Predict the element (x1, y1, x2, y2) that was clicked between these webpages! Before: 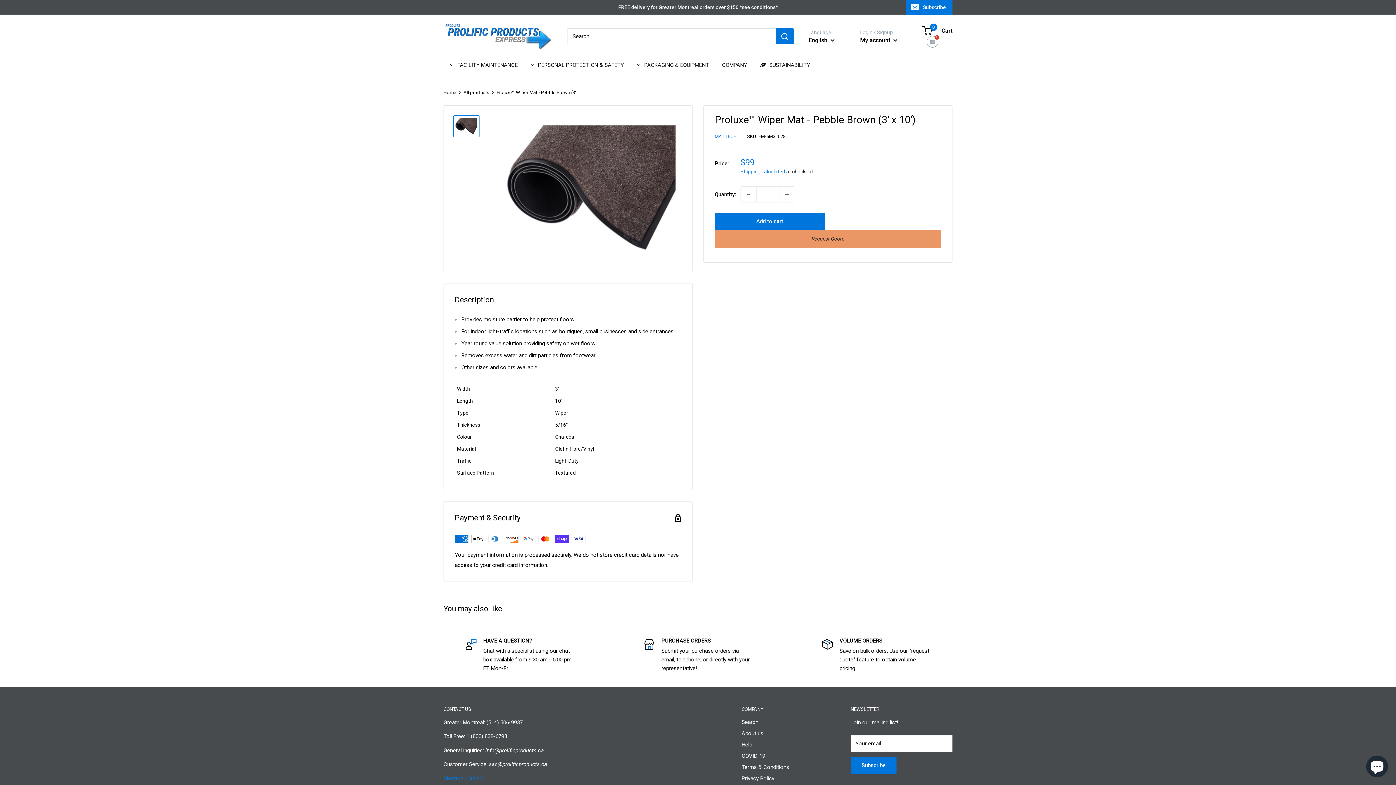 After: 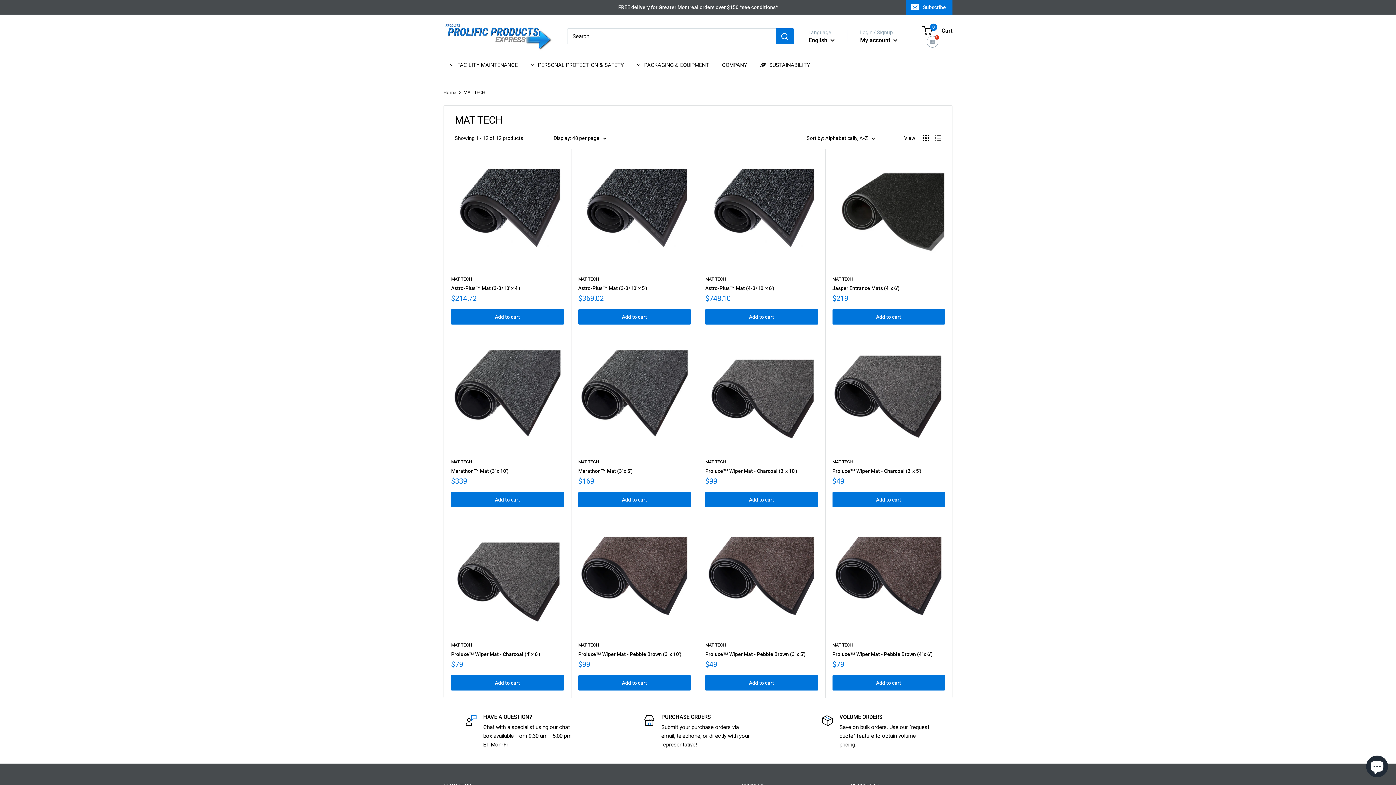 Action: bbox: (714, 133, 736, 139) label: MAT TECH